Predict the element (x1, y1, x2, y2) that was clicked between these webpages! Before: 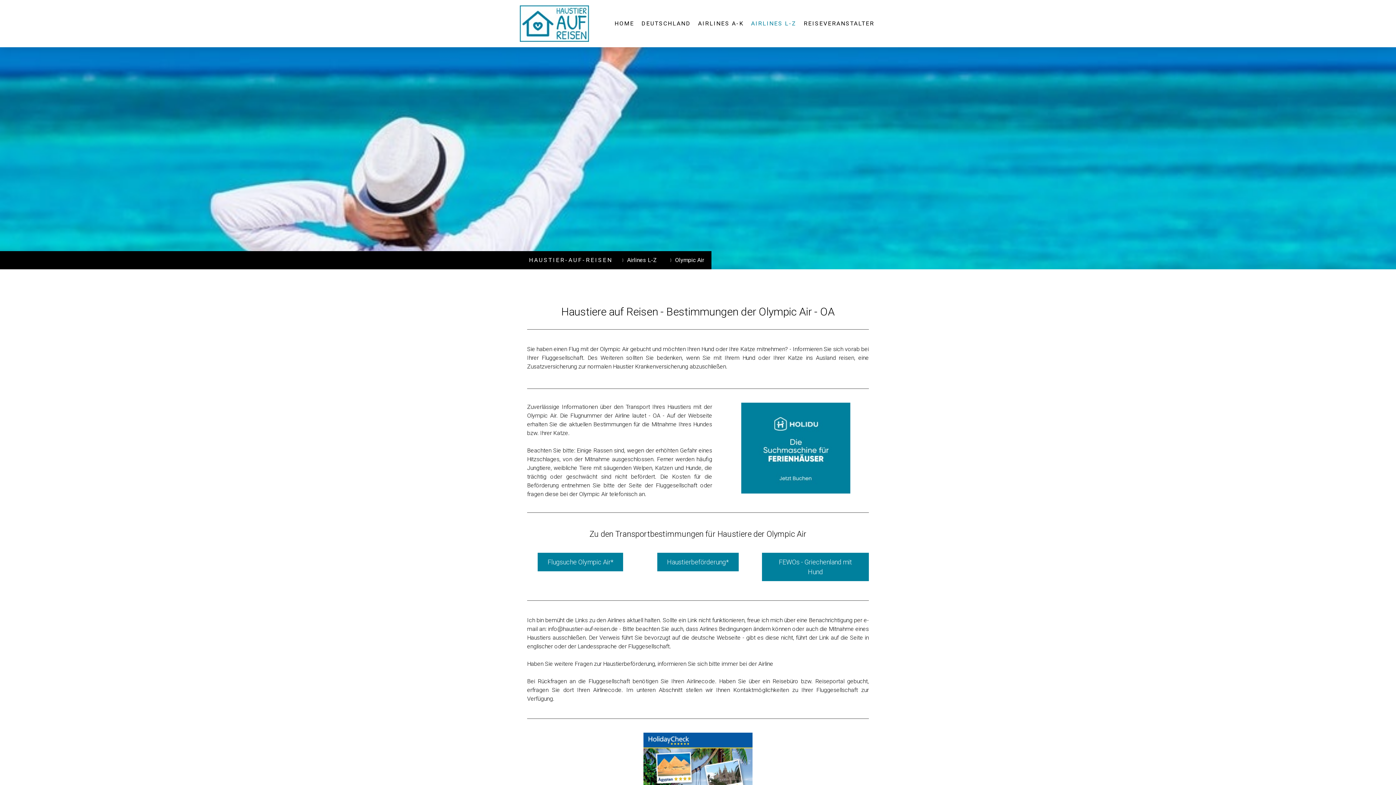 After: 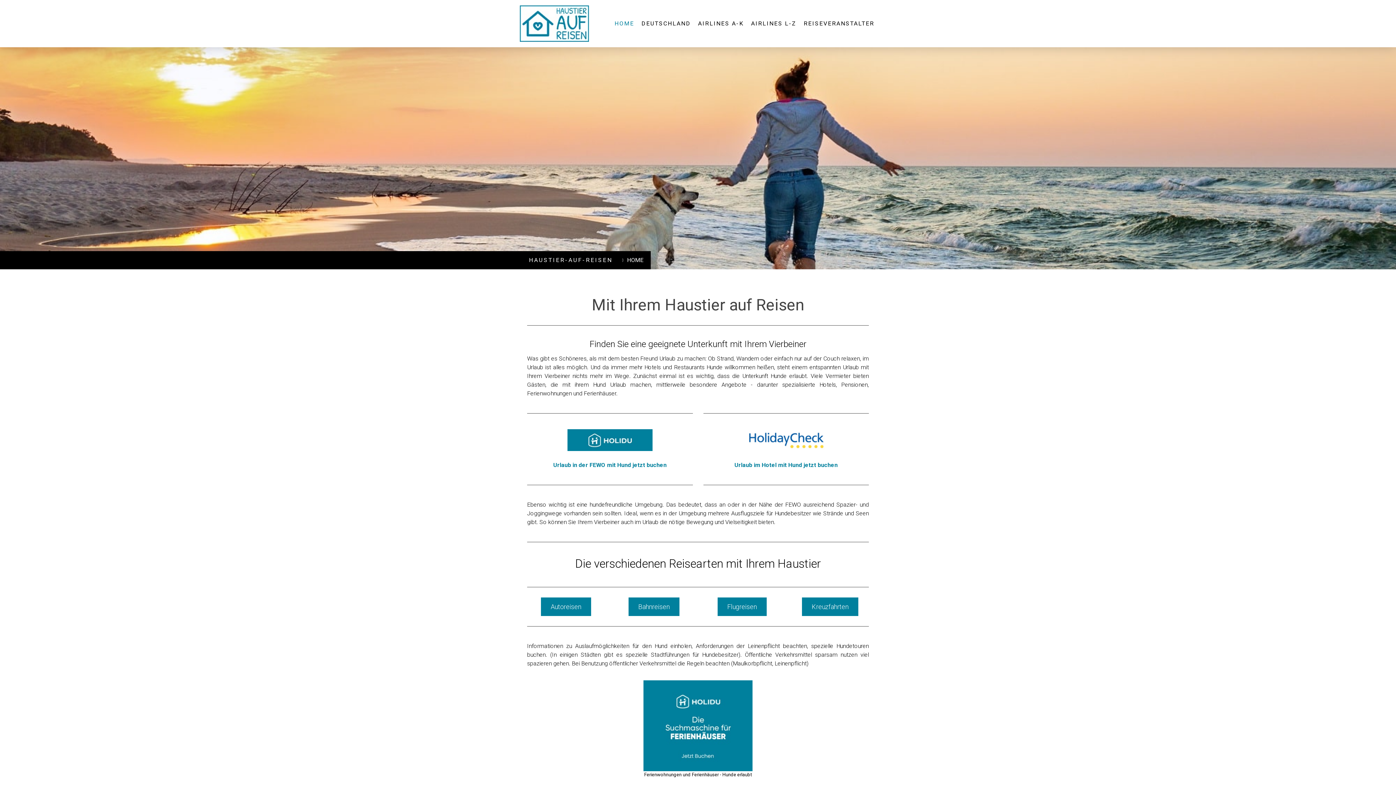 Action: bbox: (520, 6, 589, 13)